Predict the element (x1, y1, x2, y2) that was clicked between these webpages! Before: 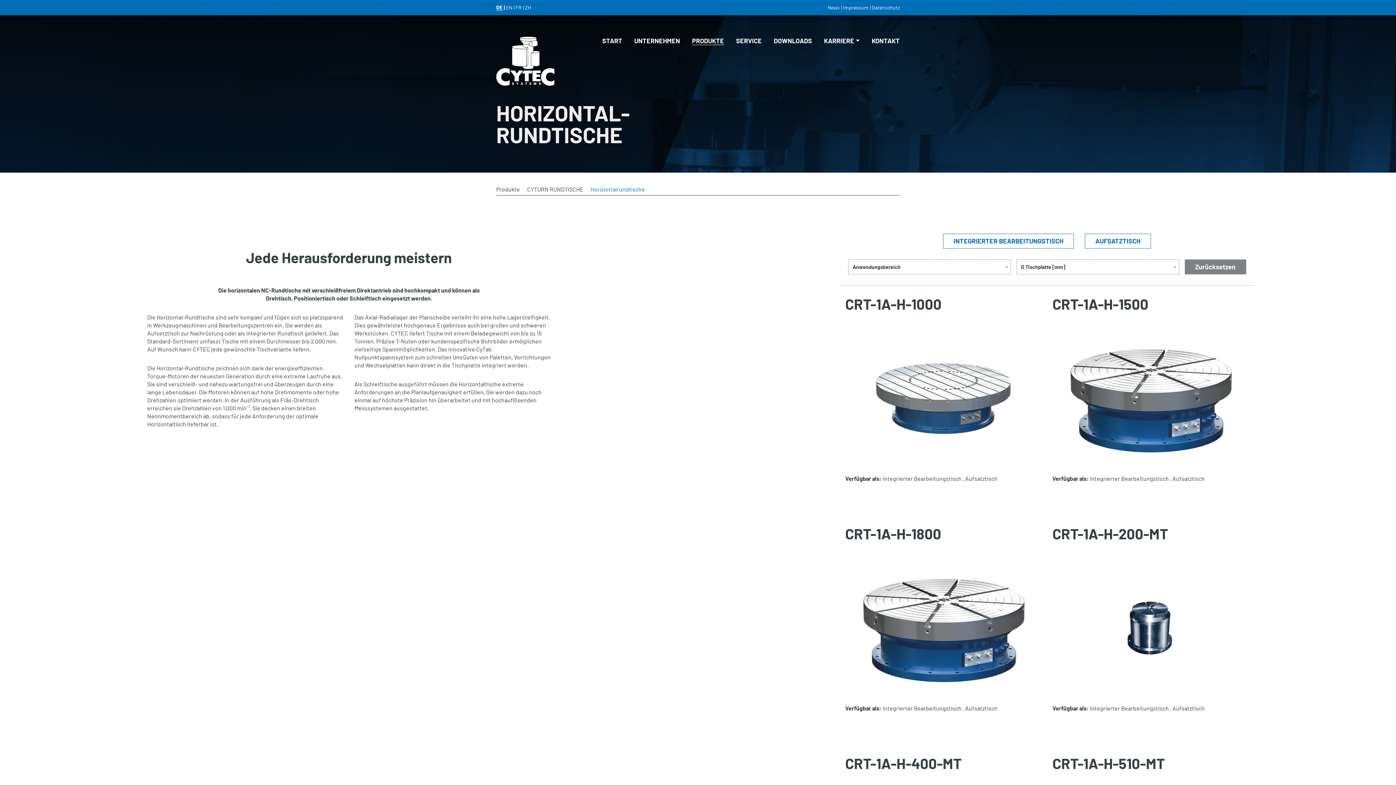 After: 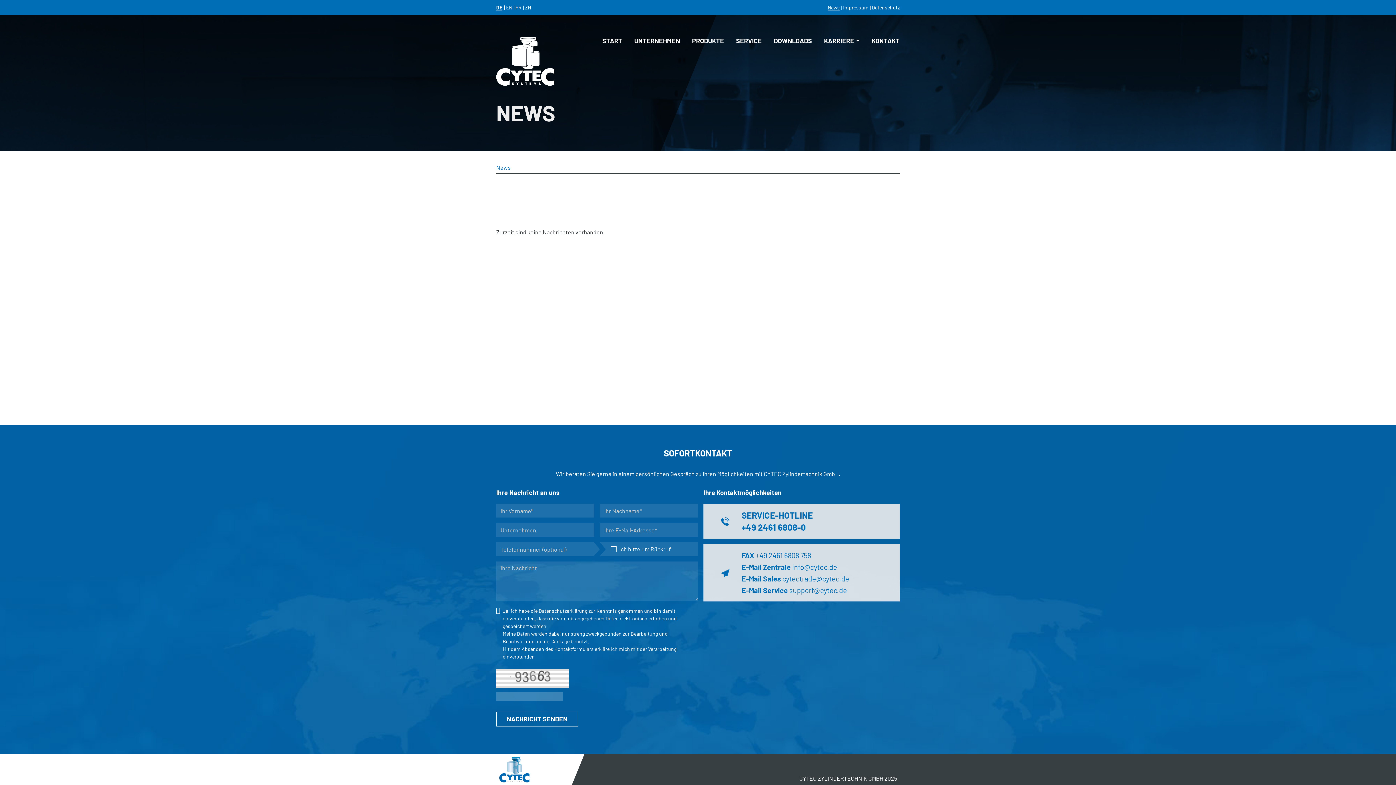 Action: label: News bbox: (828, 4, 840, 10)